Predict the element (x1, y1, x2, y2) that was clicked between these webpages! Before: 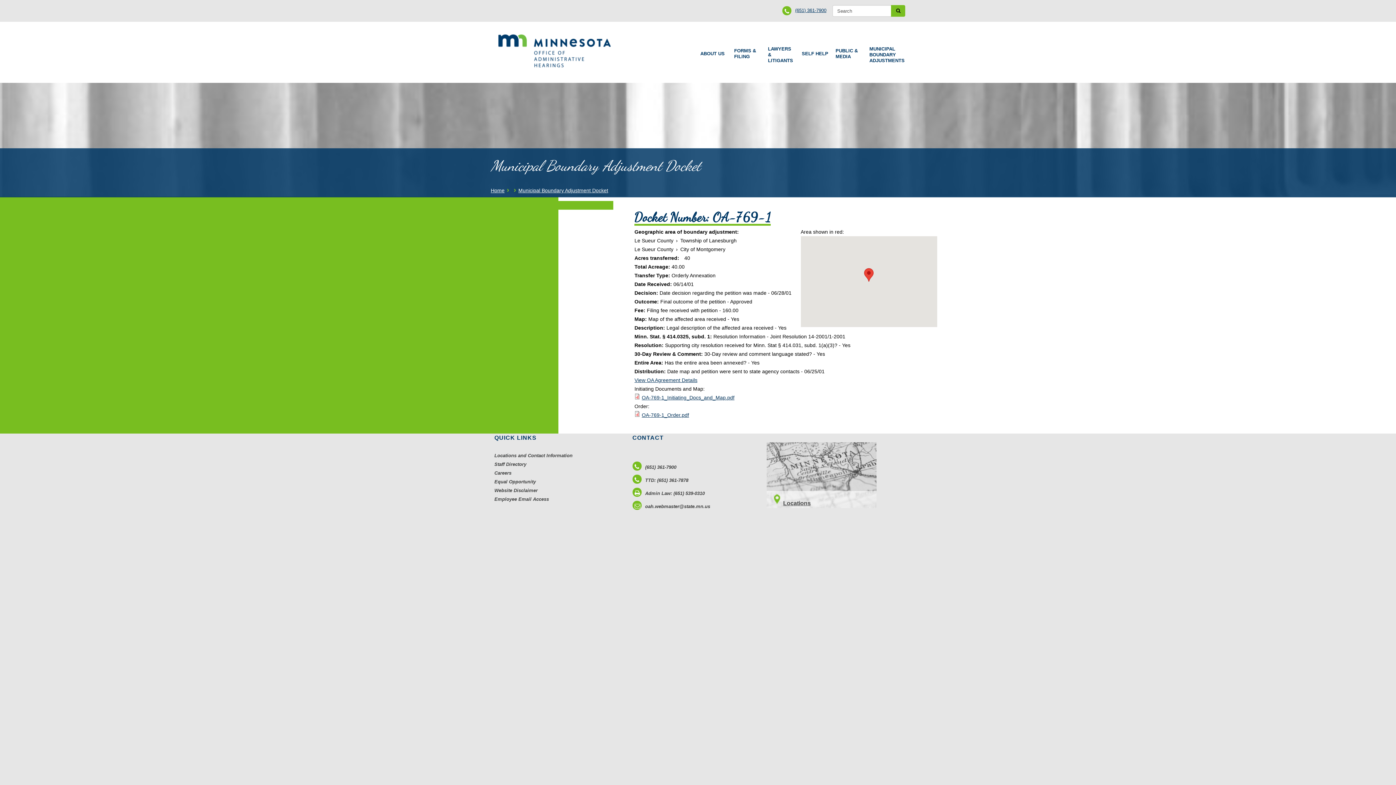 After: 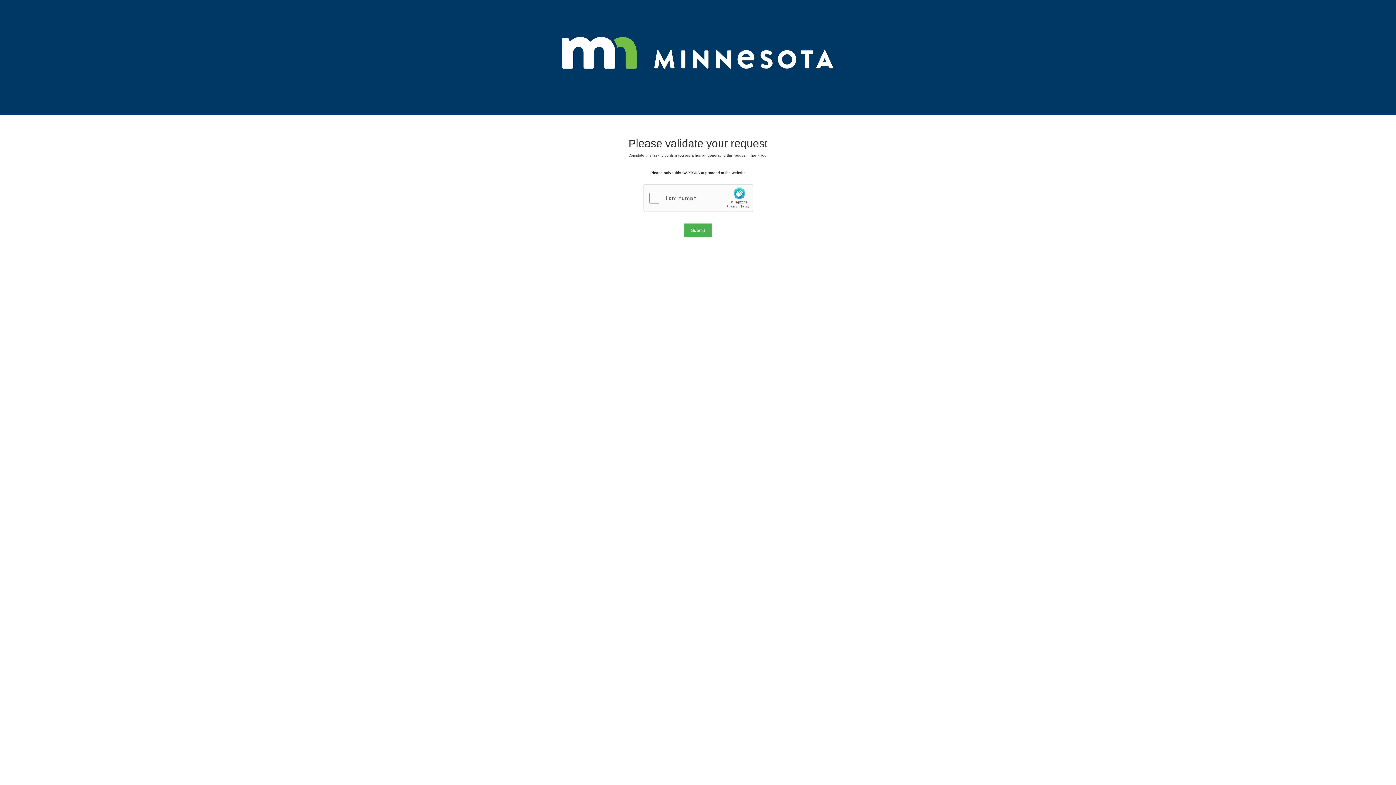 Action: label: ABOUT US
» bbox: (698, 42, 727, 65)